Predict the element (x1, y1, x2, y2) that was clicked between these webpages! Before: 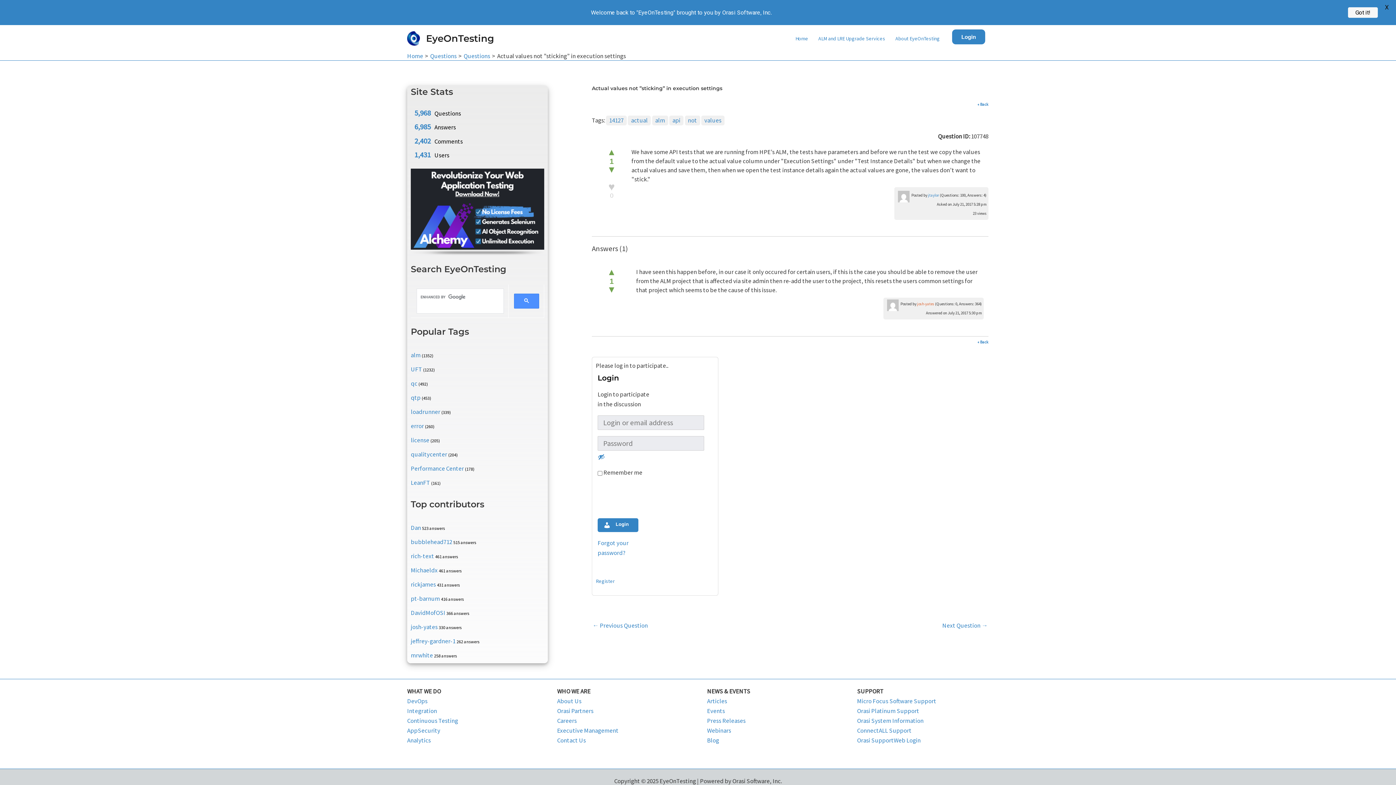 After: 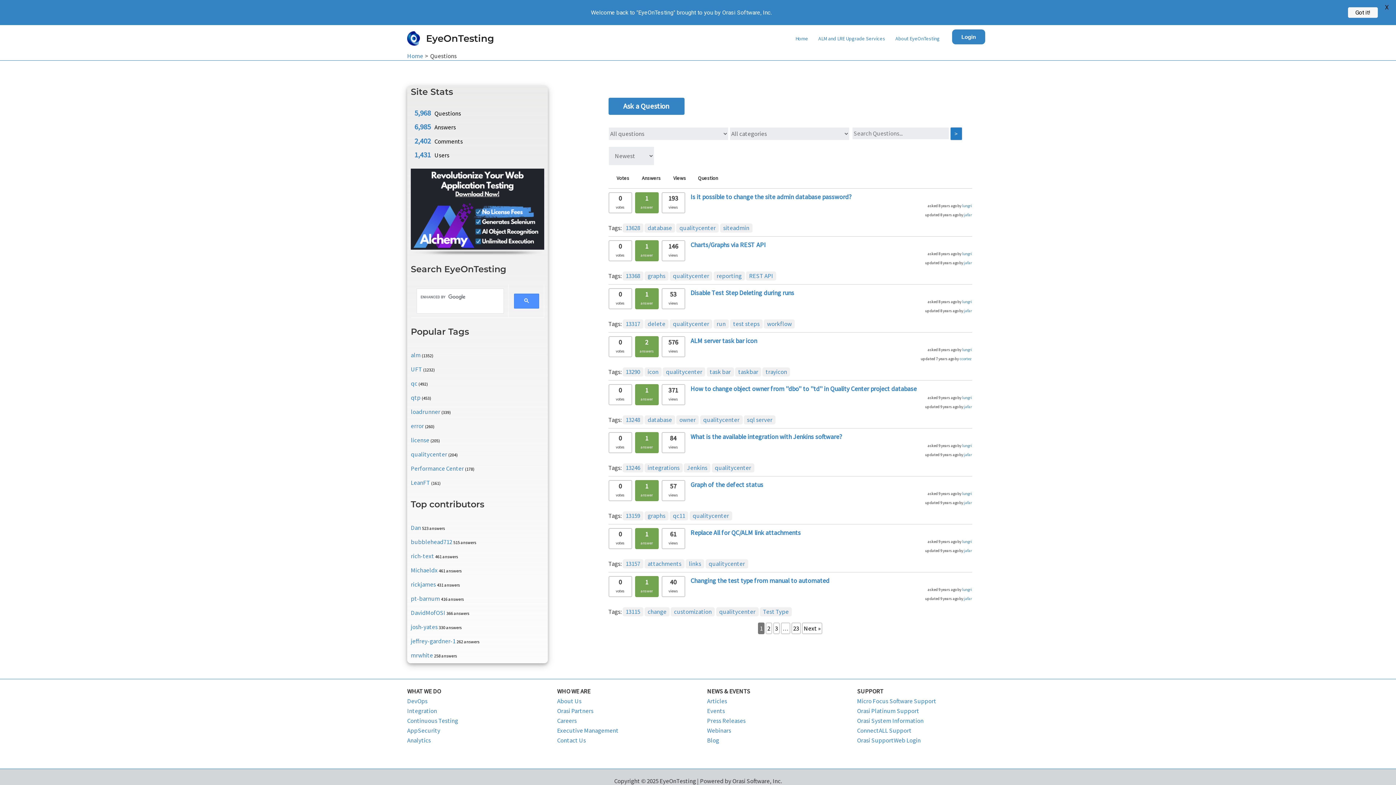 Action: label: qualitycenter bbox: (410, 450, 447, 458)